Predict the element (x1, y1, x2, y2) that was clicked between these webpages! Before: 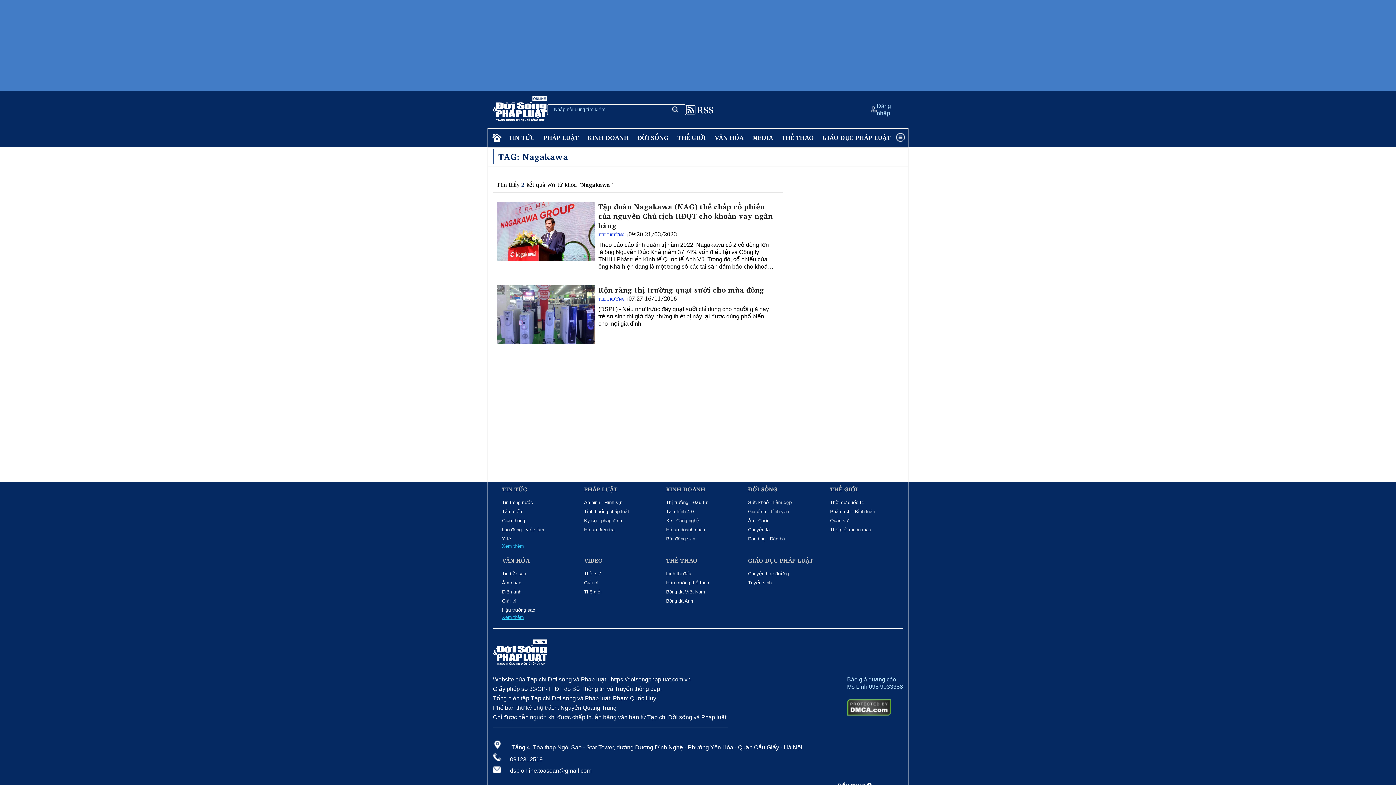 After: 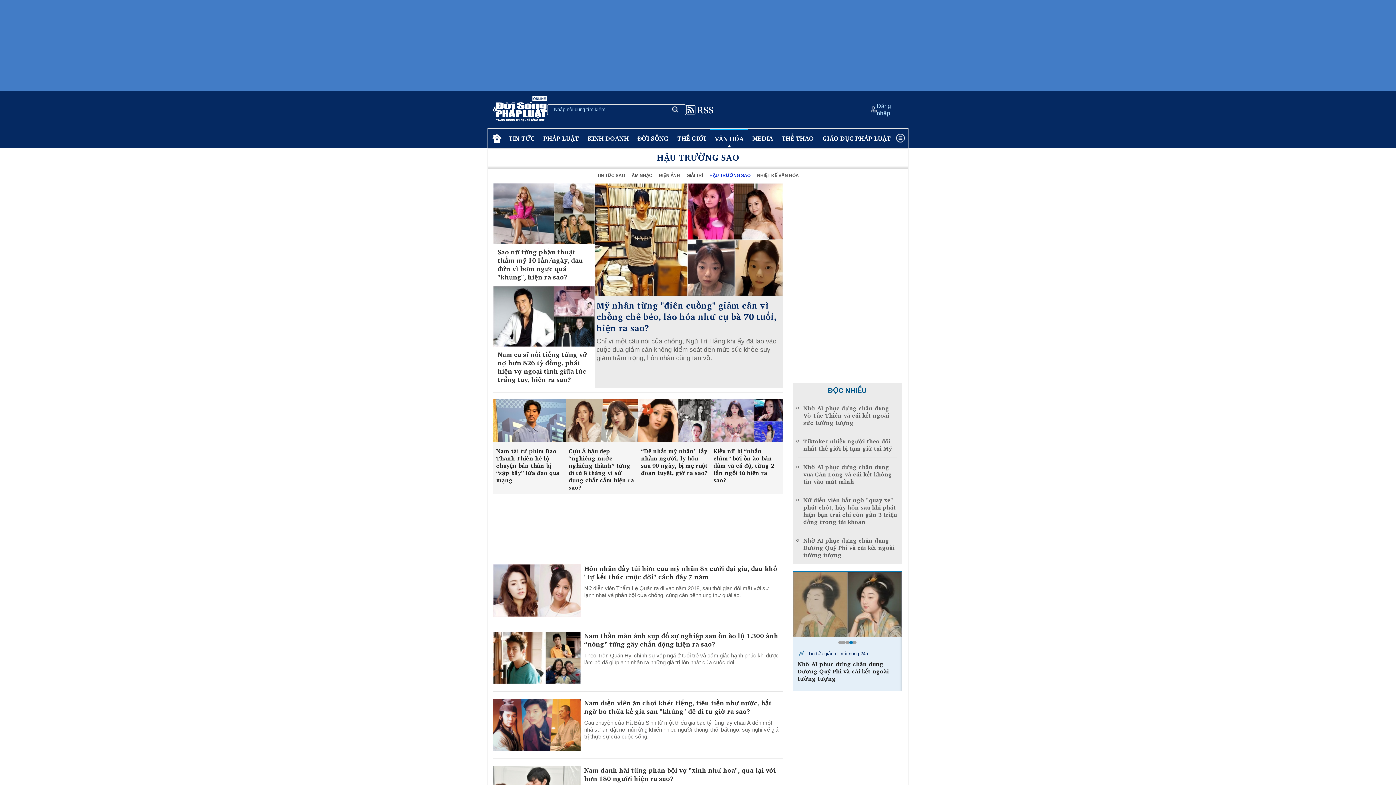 Action: label: Hậu trường sao bbox: (502, 607, 535, 613)